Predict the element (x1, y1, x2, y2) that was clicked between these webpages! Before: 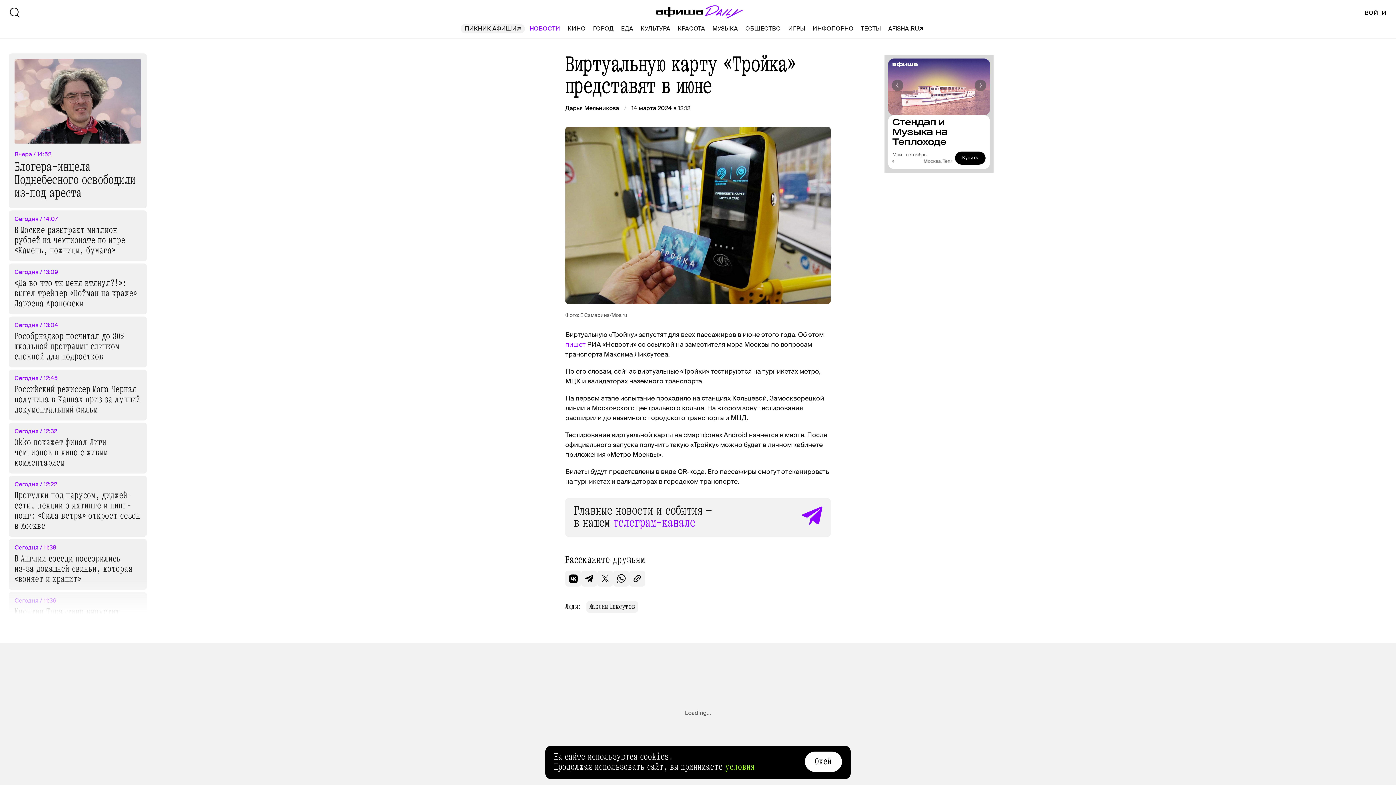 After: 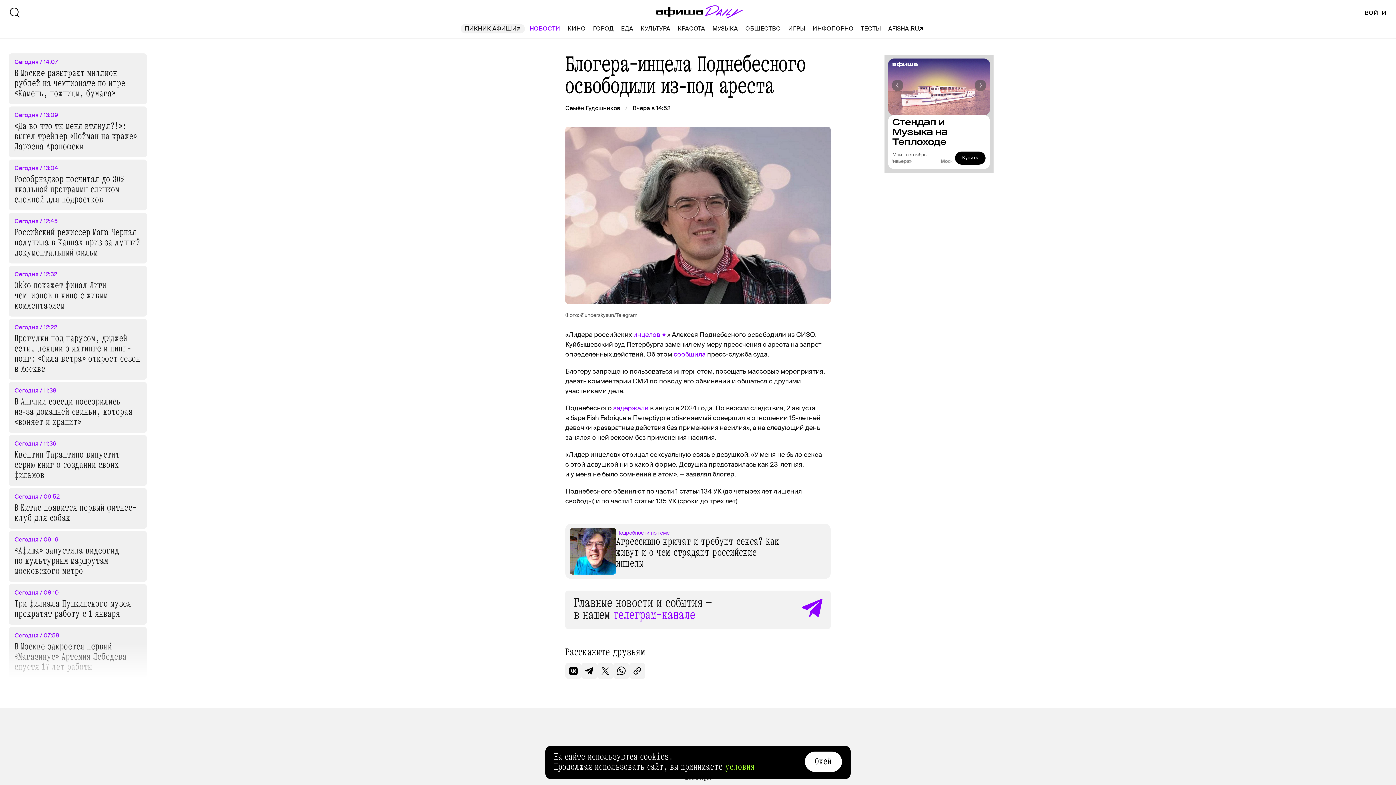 Action: label: Вчера / 14:52
Блогера-инцела Поднебесного освободили из‑под ареста bbox: (8, 53, 146, 208)